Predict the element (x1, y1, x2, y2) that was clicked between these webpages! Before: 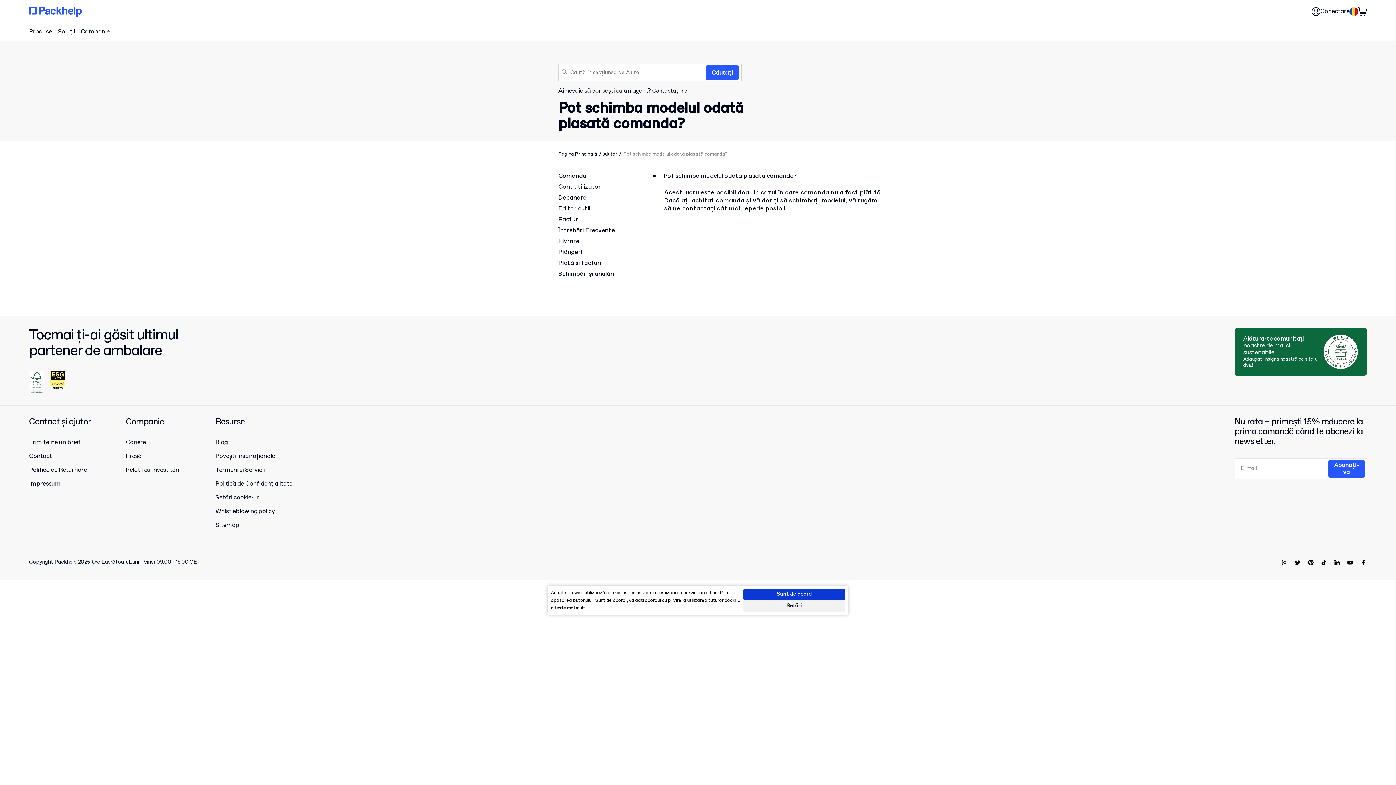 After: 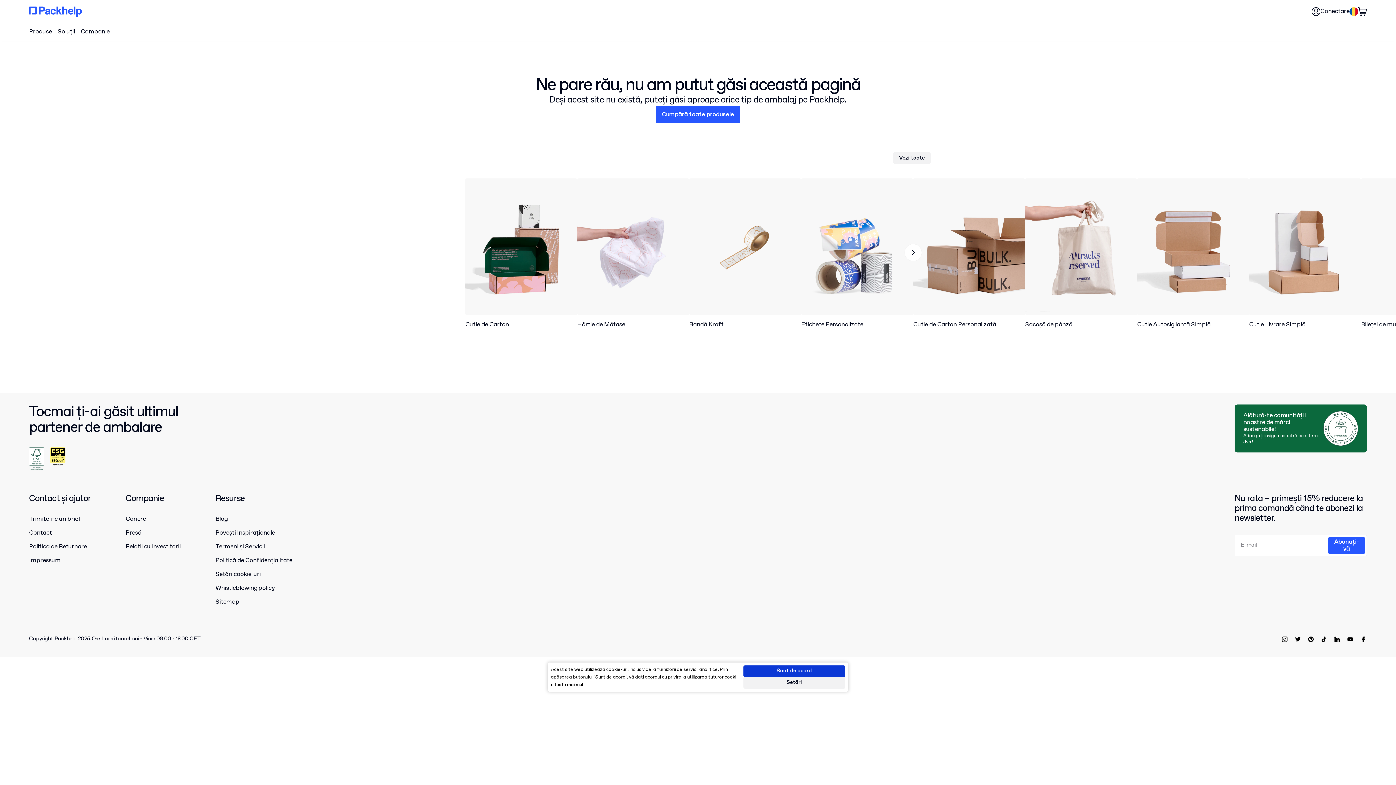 Action: bbox: (215, 480, 292, 494) label: Politică de Confidențialitate